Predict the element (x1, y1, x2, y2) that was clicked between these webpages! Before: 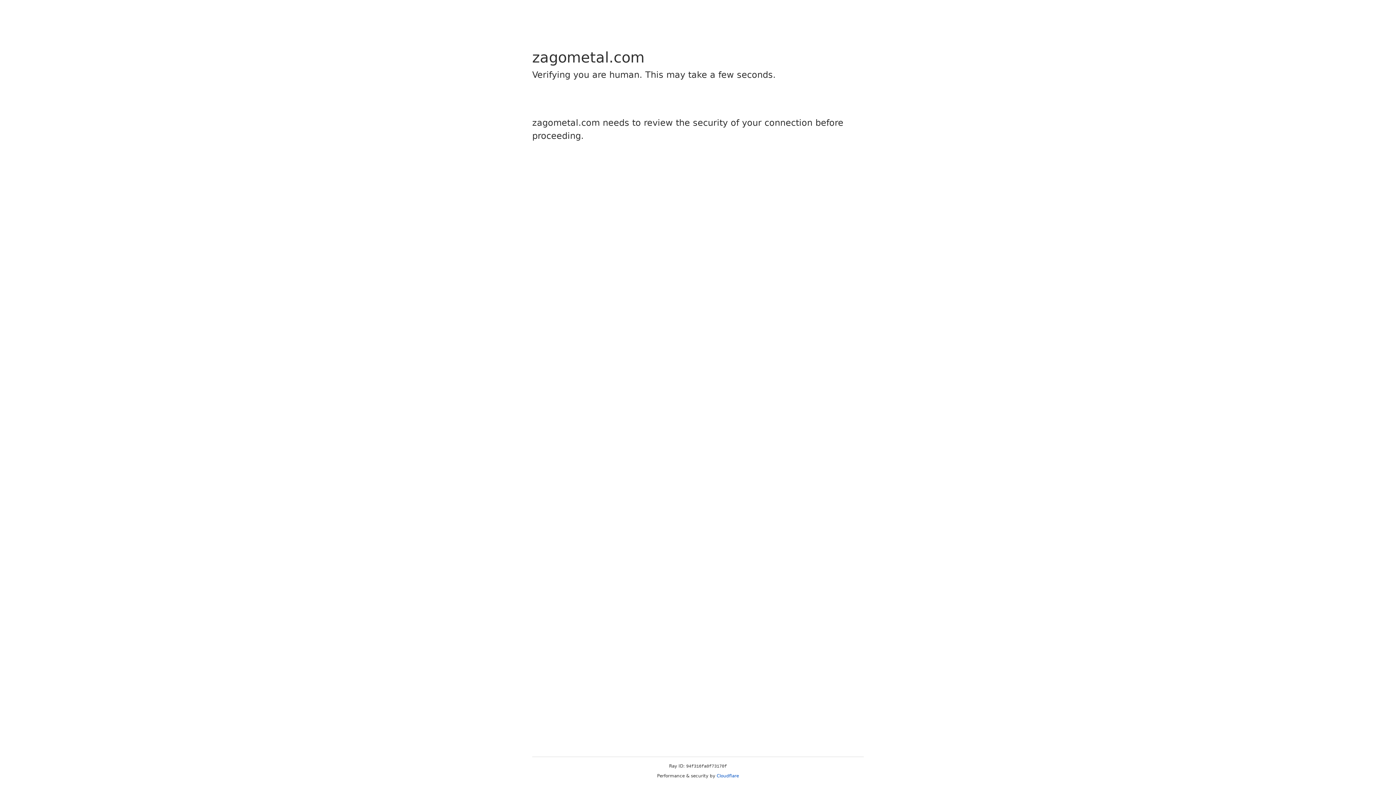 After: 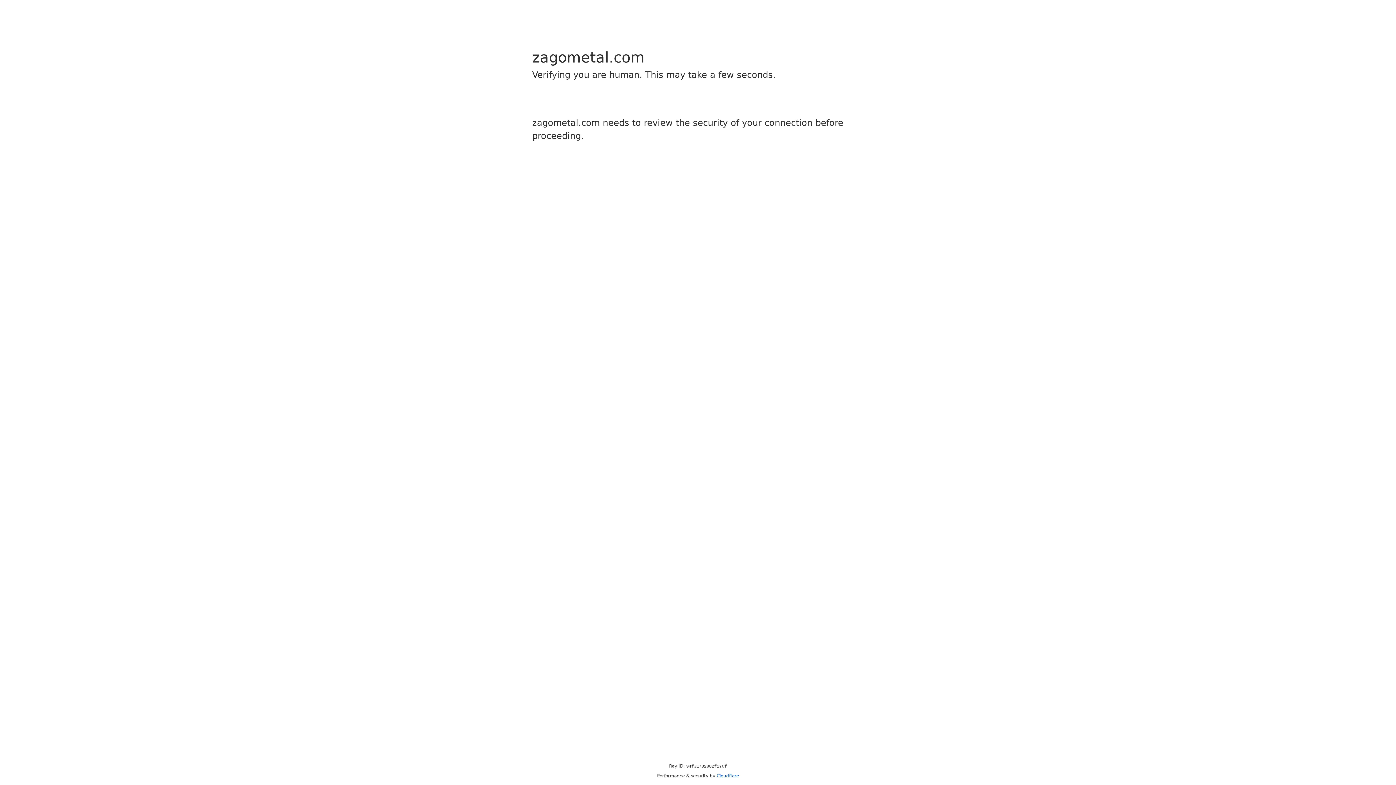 Action: bbox: (716, 773, 739, 778) label: Cloudflare